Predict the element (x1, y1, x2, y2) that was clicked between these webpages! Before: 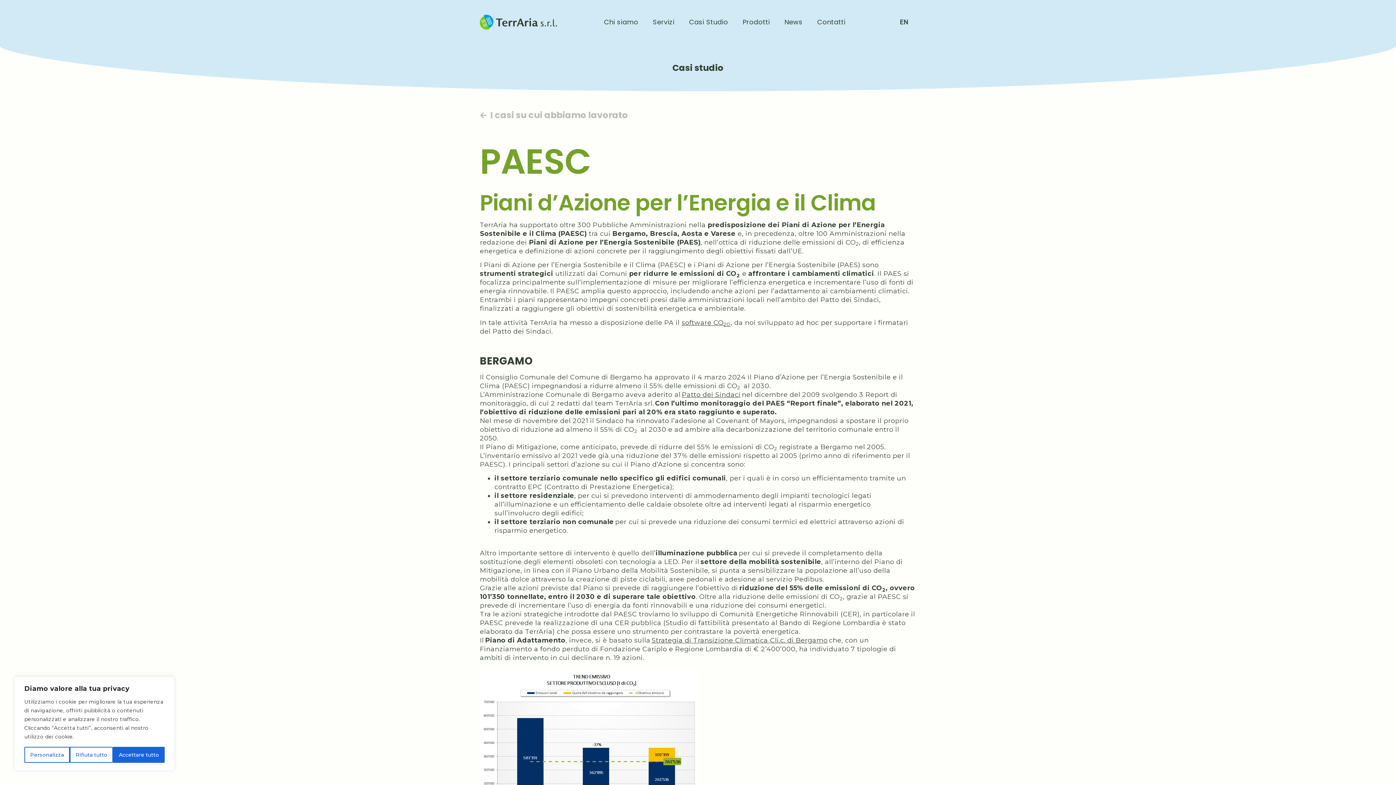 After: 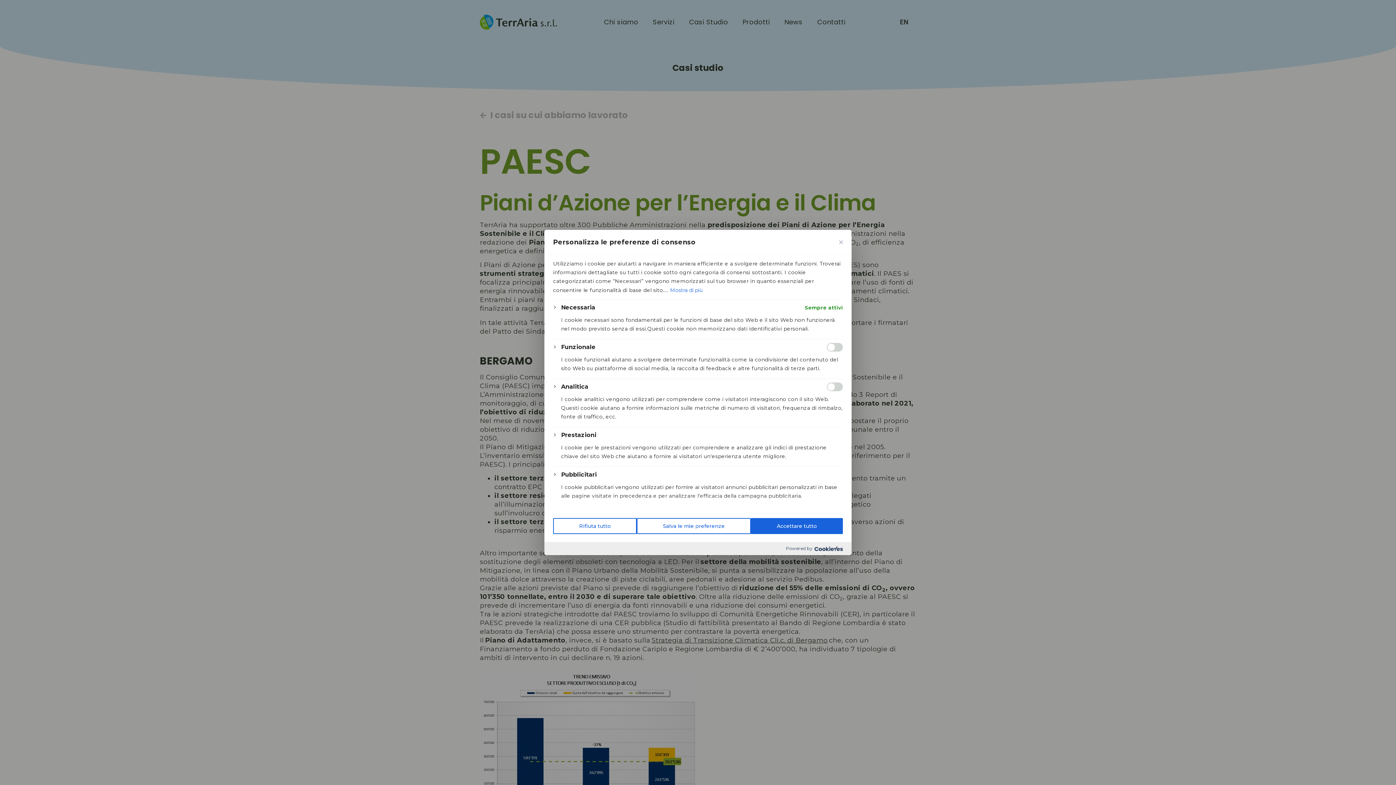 Action: label: Personalizza bbox: (24, 747, 69, 763)